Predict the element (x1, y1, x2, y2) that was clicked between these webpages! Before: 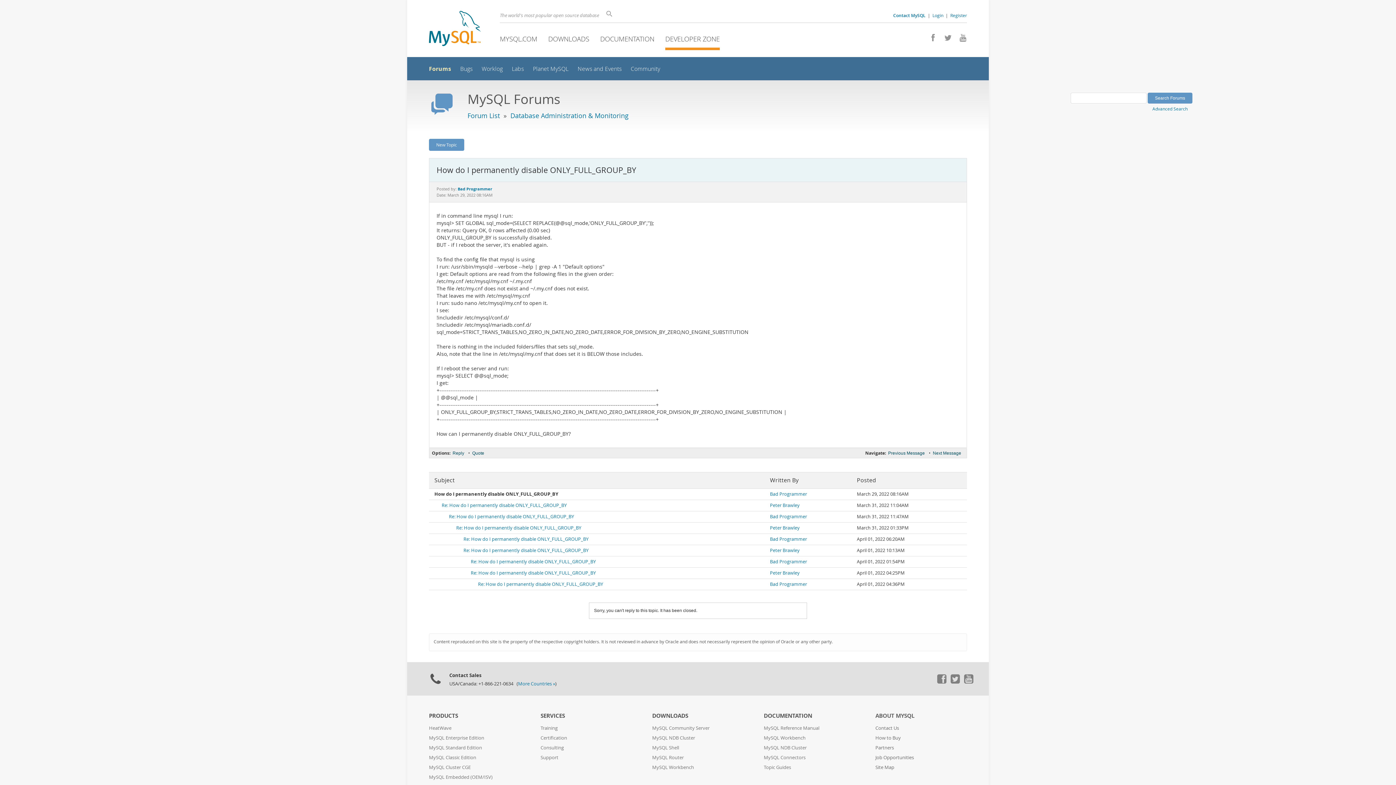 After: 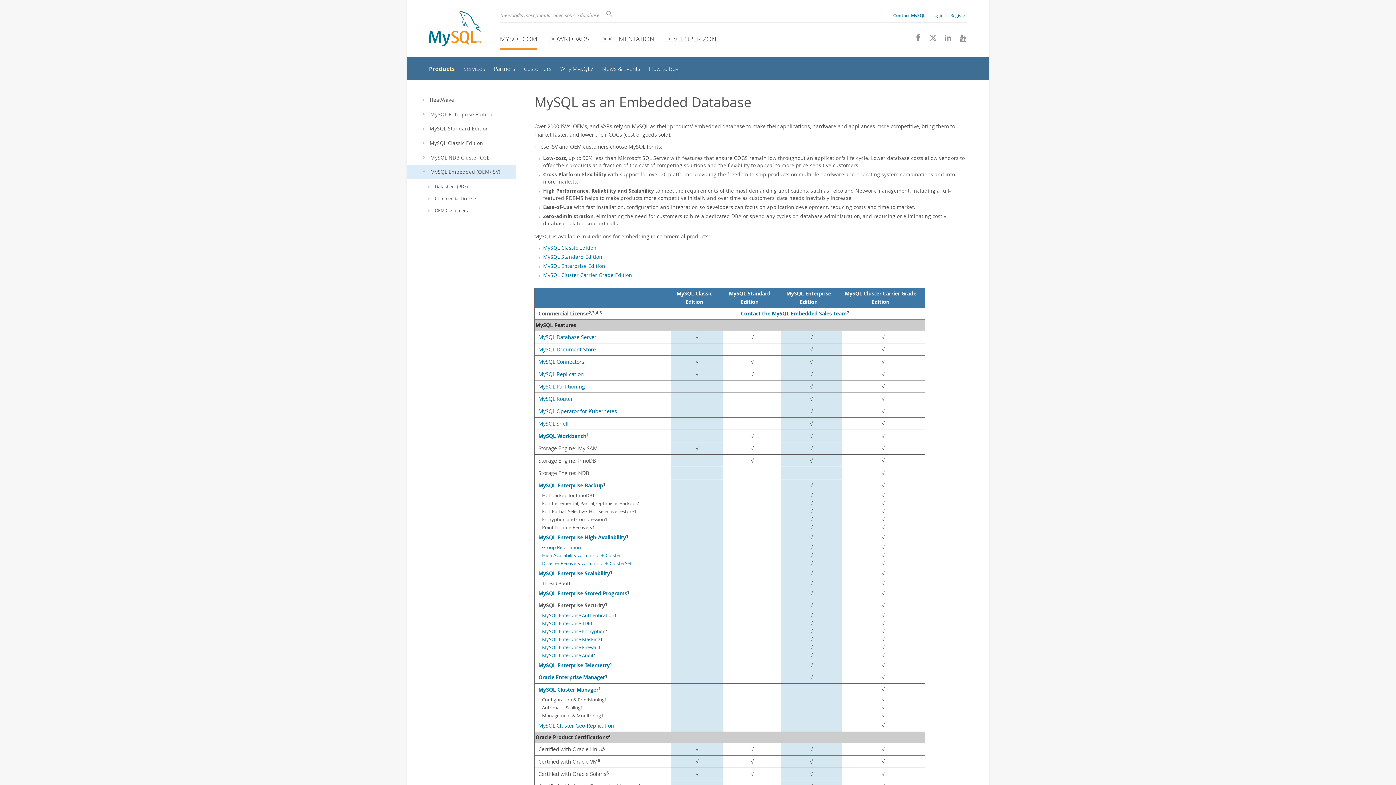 Action: label: MySQL Embedded (OEM/ISV) bbox: (429, 774, 492, 780)